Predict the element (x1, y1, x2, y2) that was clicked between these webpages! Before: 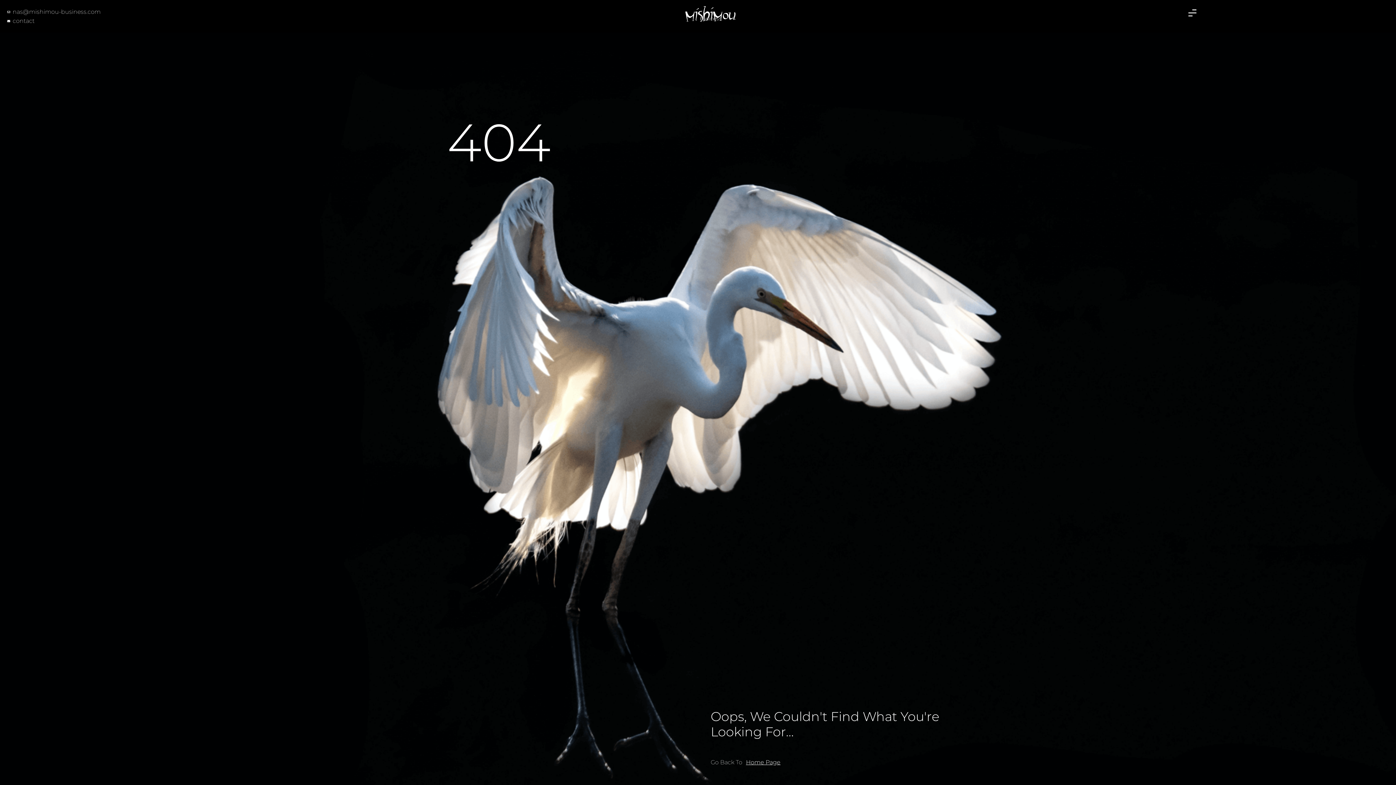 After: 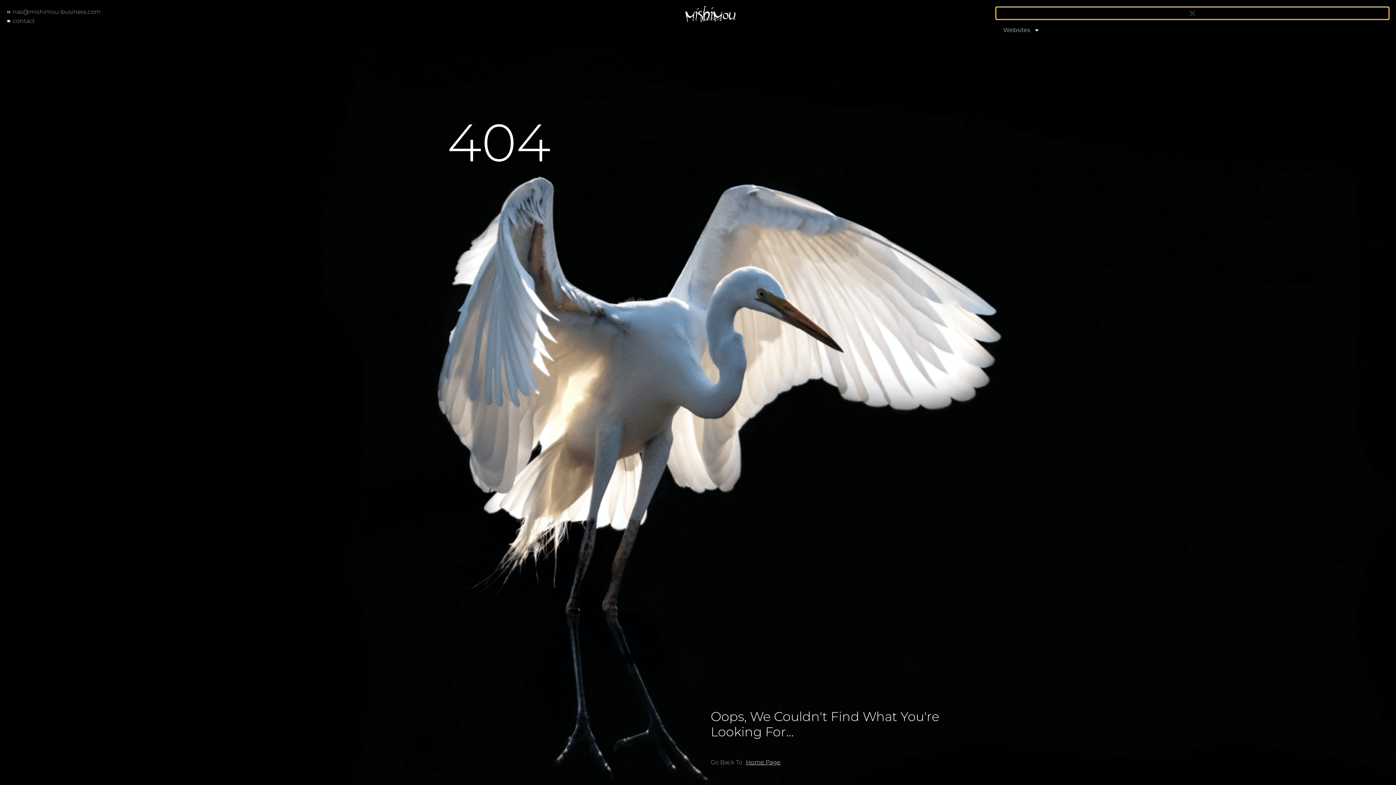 Action: bbox: (996, 7, 1389, 19) label: Menu Toggle